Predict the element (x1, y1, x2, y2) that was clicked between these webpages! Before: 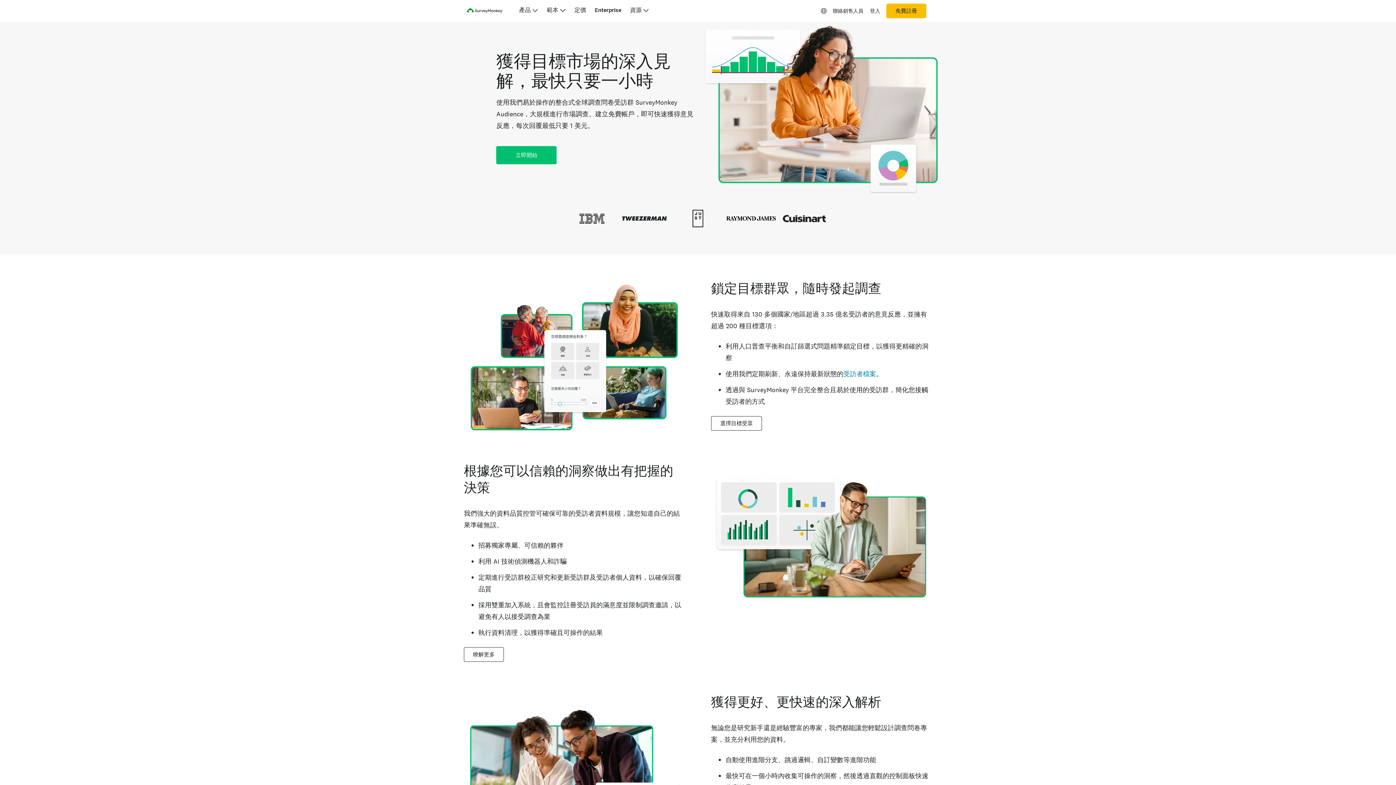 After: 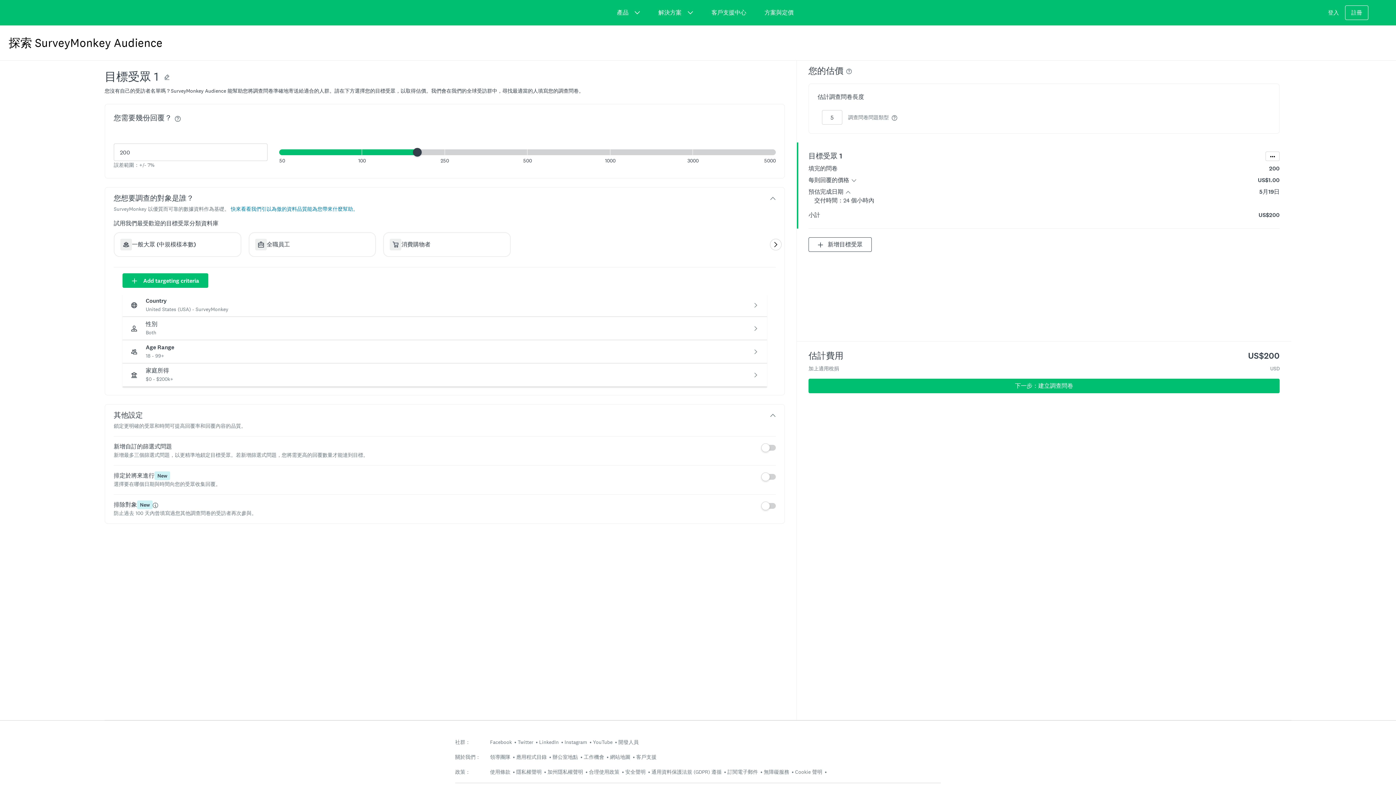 Action: bbox: (711, 416, 762, 430) label: 選擇目標受眾